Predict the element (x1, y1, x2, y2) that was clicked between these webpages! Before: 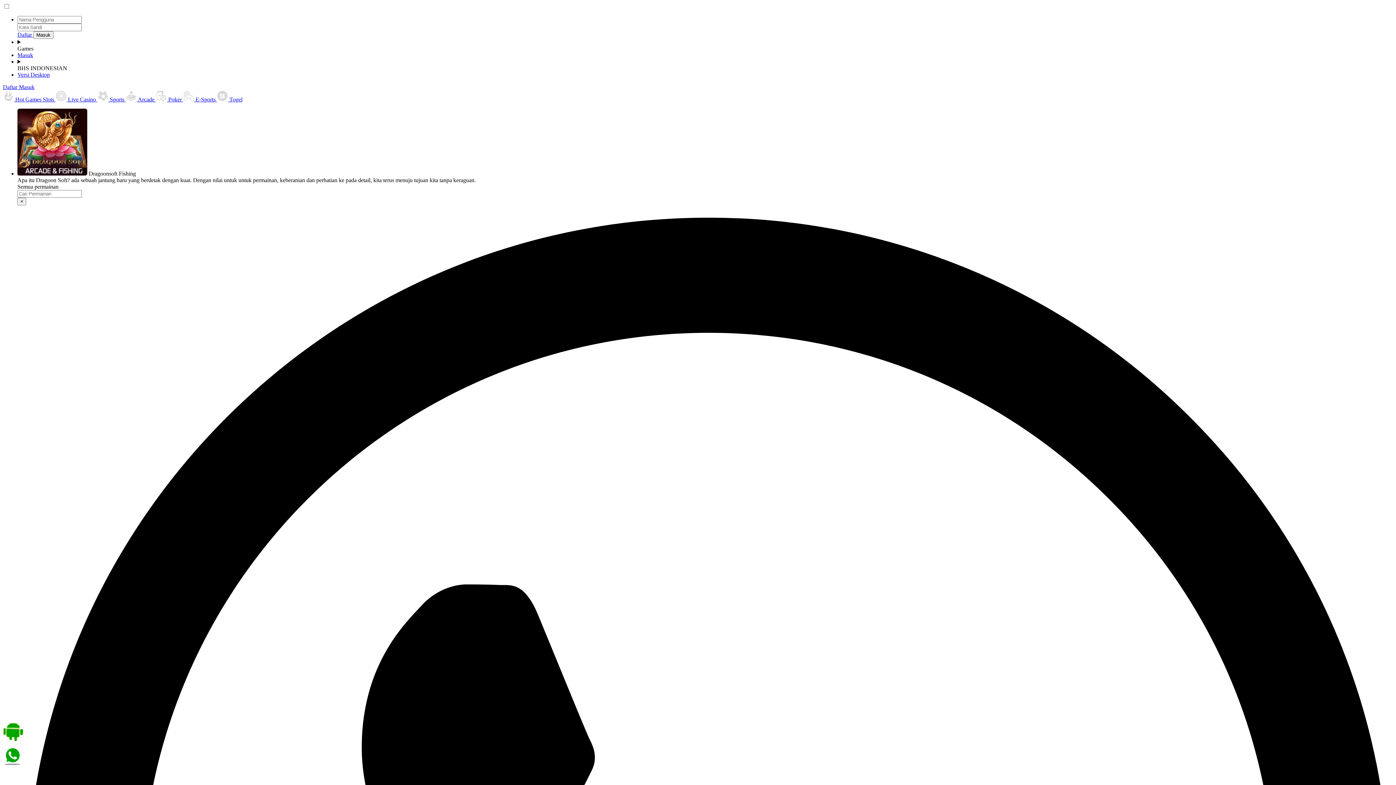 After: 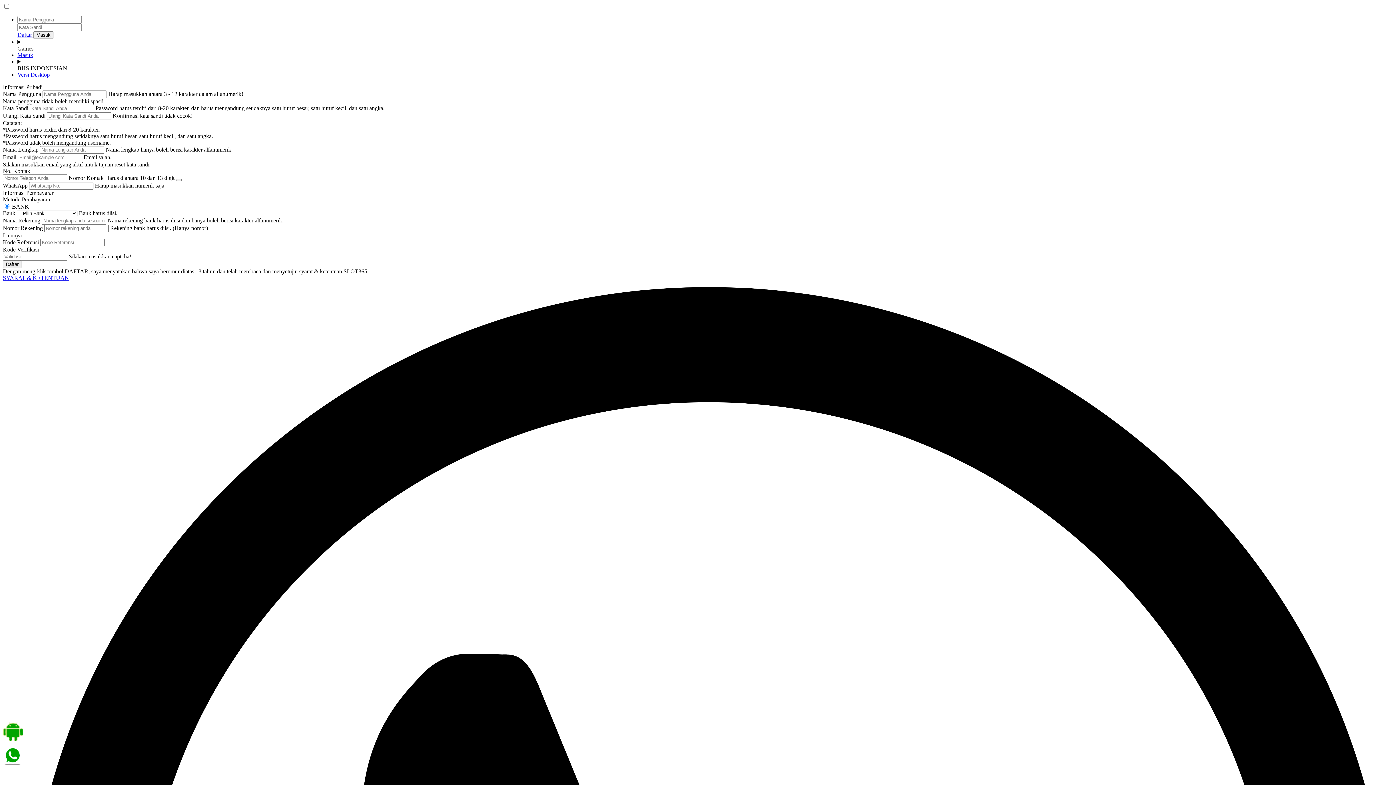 Action: label: Daftar  bbox: (17, 31, 33, 37)